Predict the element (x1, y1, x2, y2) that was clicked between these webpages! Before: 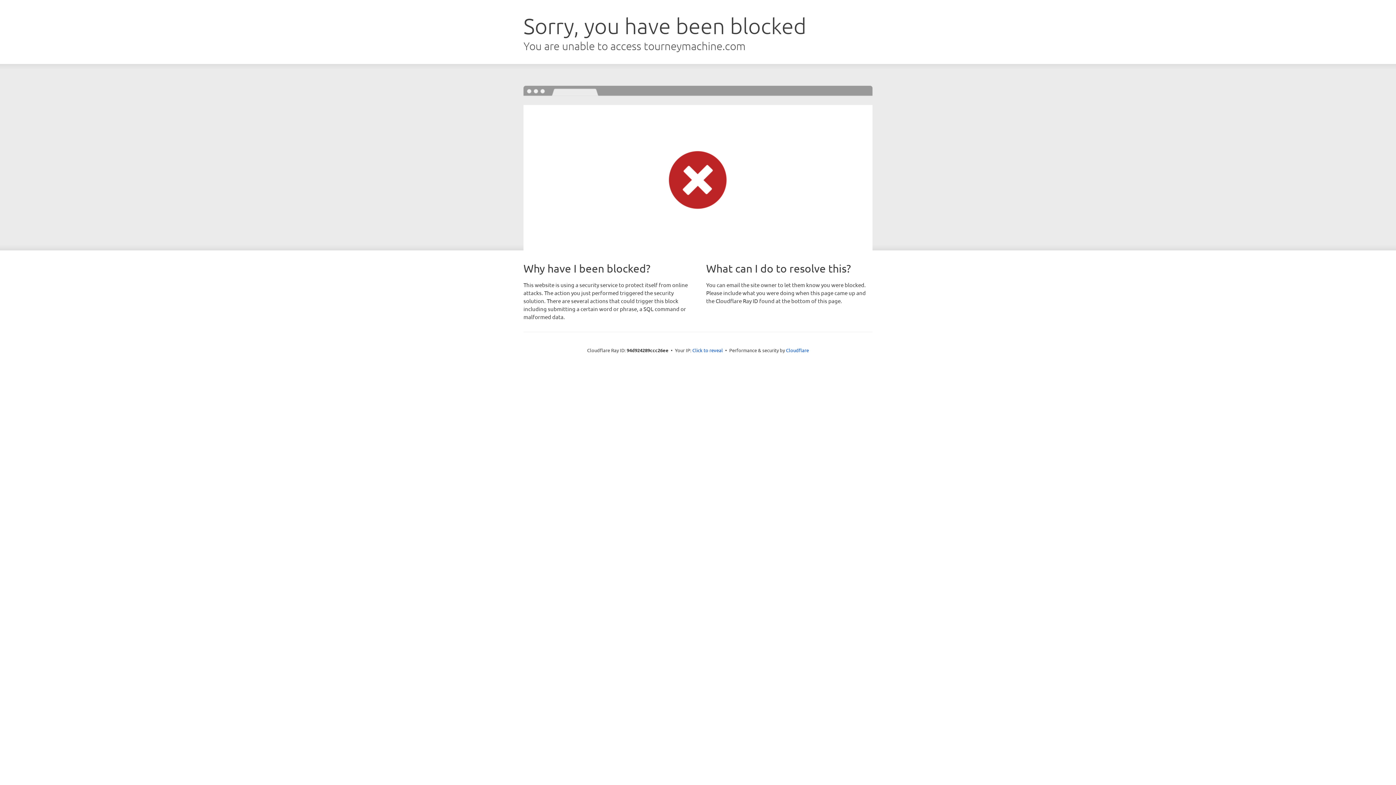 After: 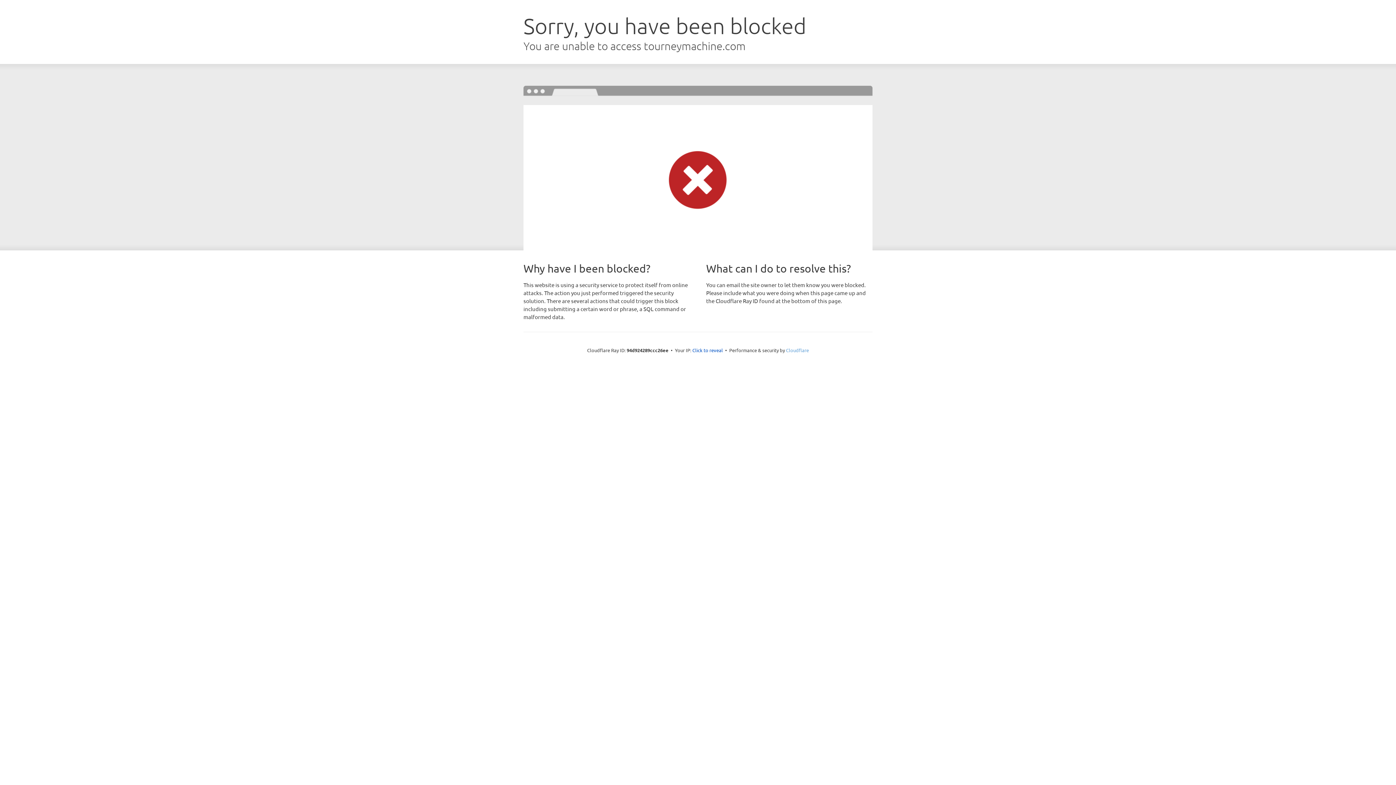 Action: label: Cloudflare bbox: (786, 347, 809, 353)